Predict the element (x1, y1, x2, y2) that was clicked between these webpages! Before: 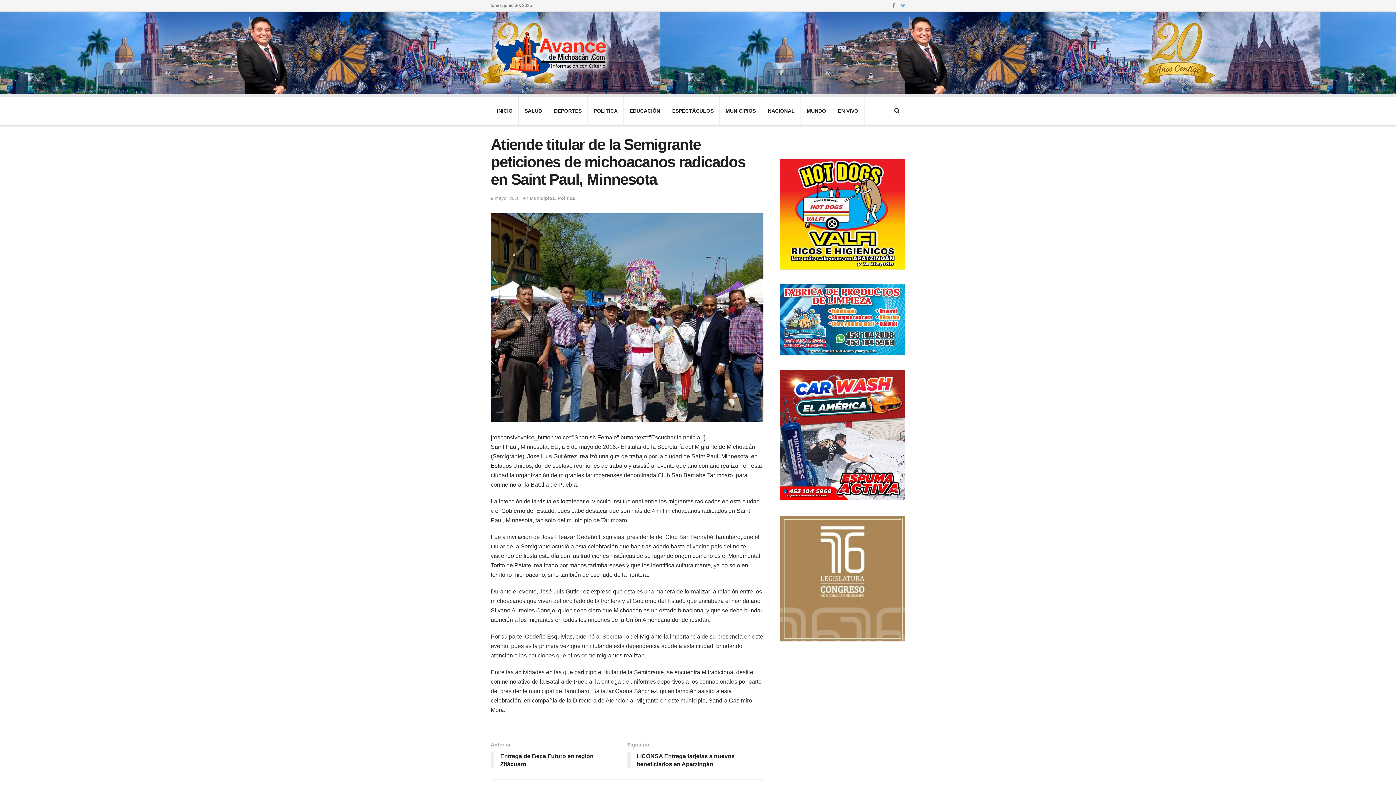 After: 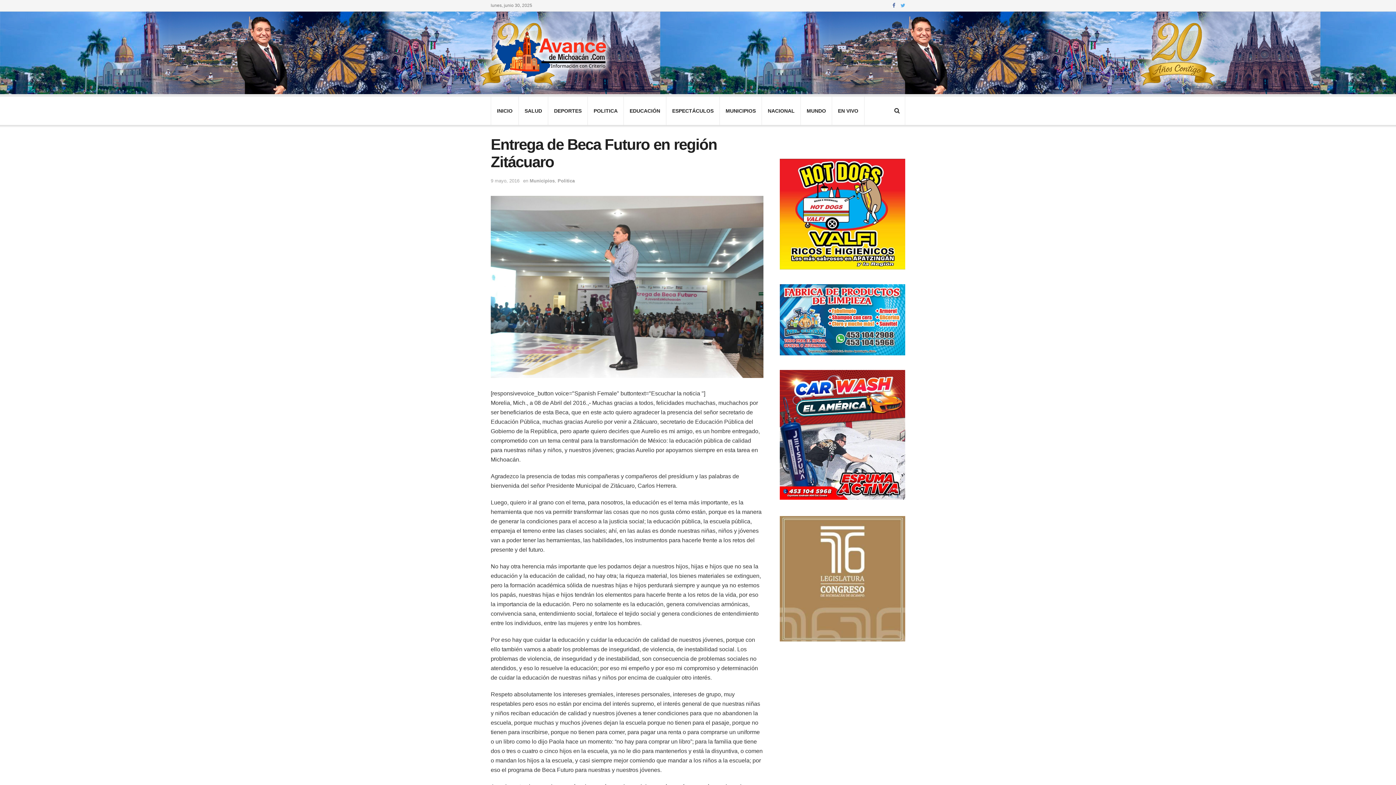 Action: label: Anterior
Entrega de Beca Futuro en región Zitácuaro bbox: (490, 741, 627, 772)